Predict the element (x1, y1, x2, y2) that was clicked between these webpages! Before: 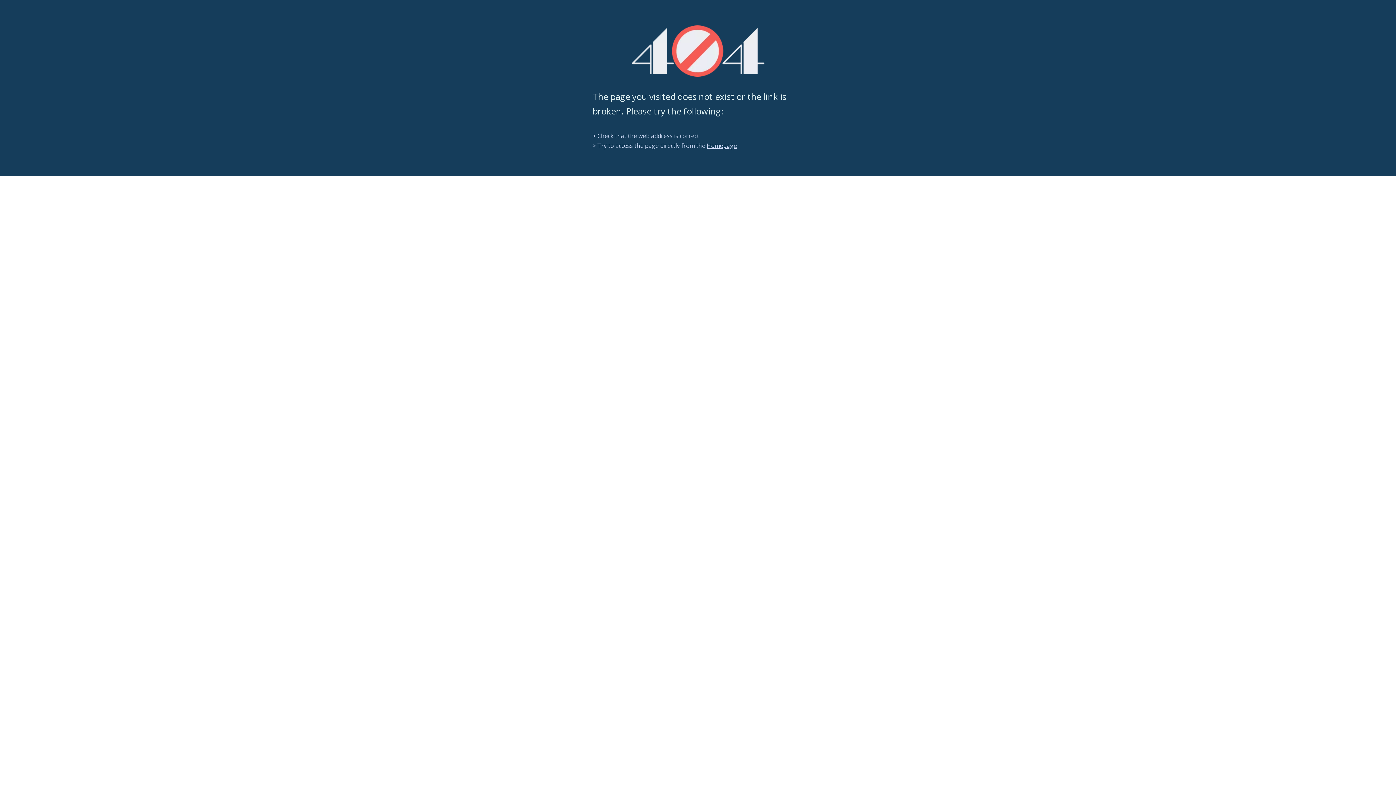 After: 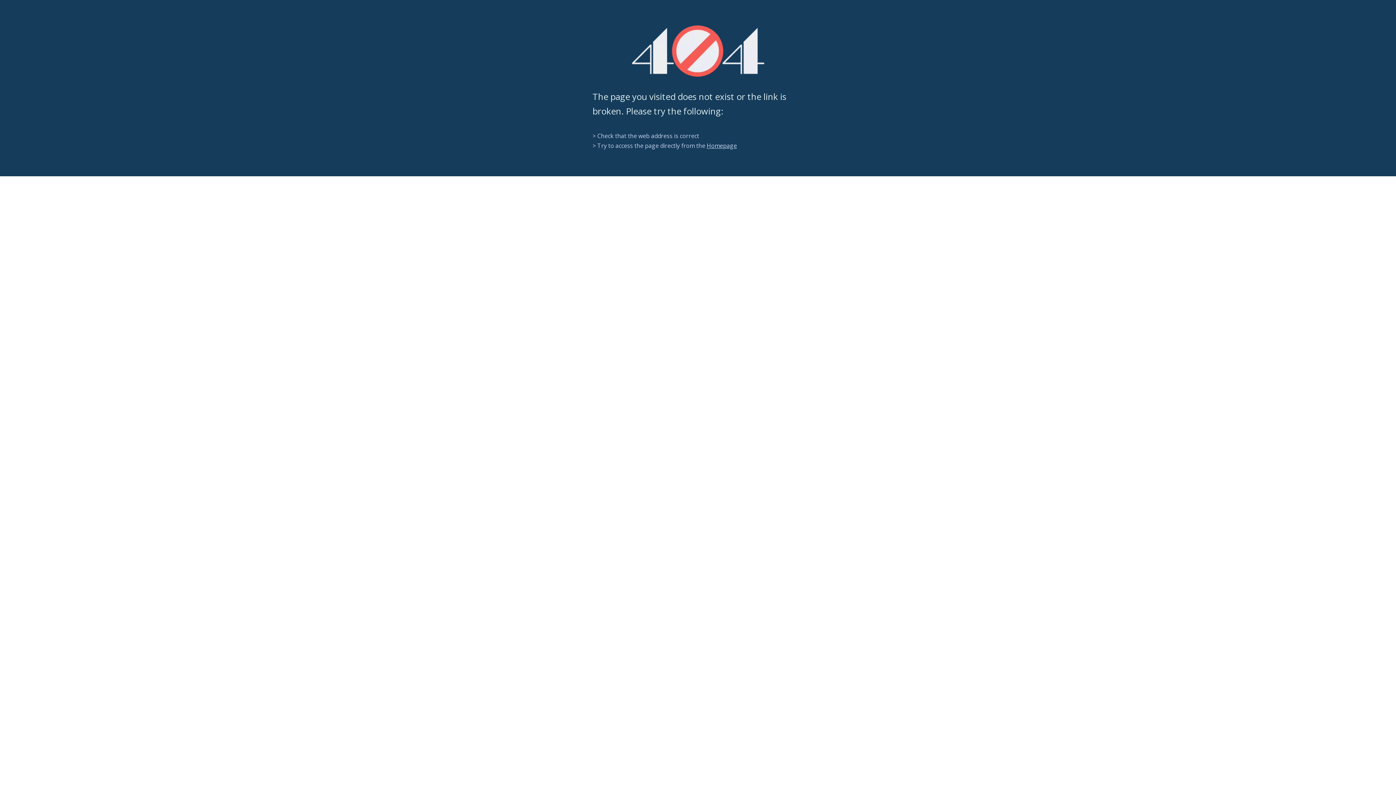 Action: bbox: (631, 25, 764, 76) label: 404